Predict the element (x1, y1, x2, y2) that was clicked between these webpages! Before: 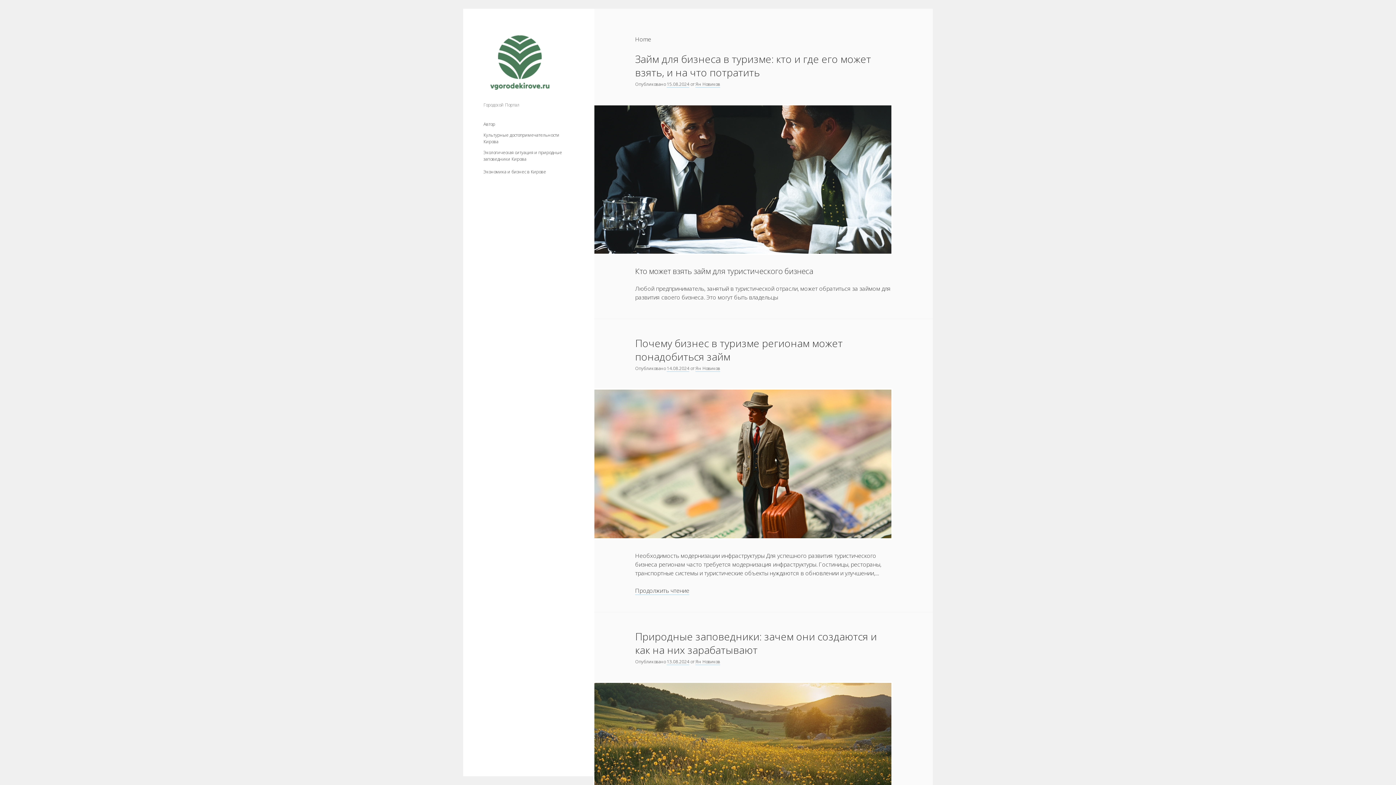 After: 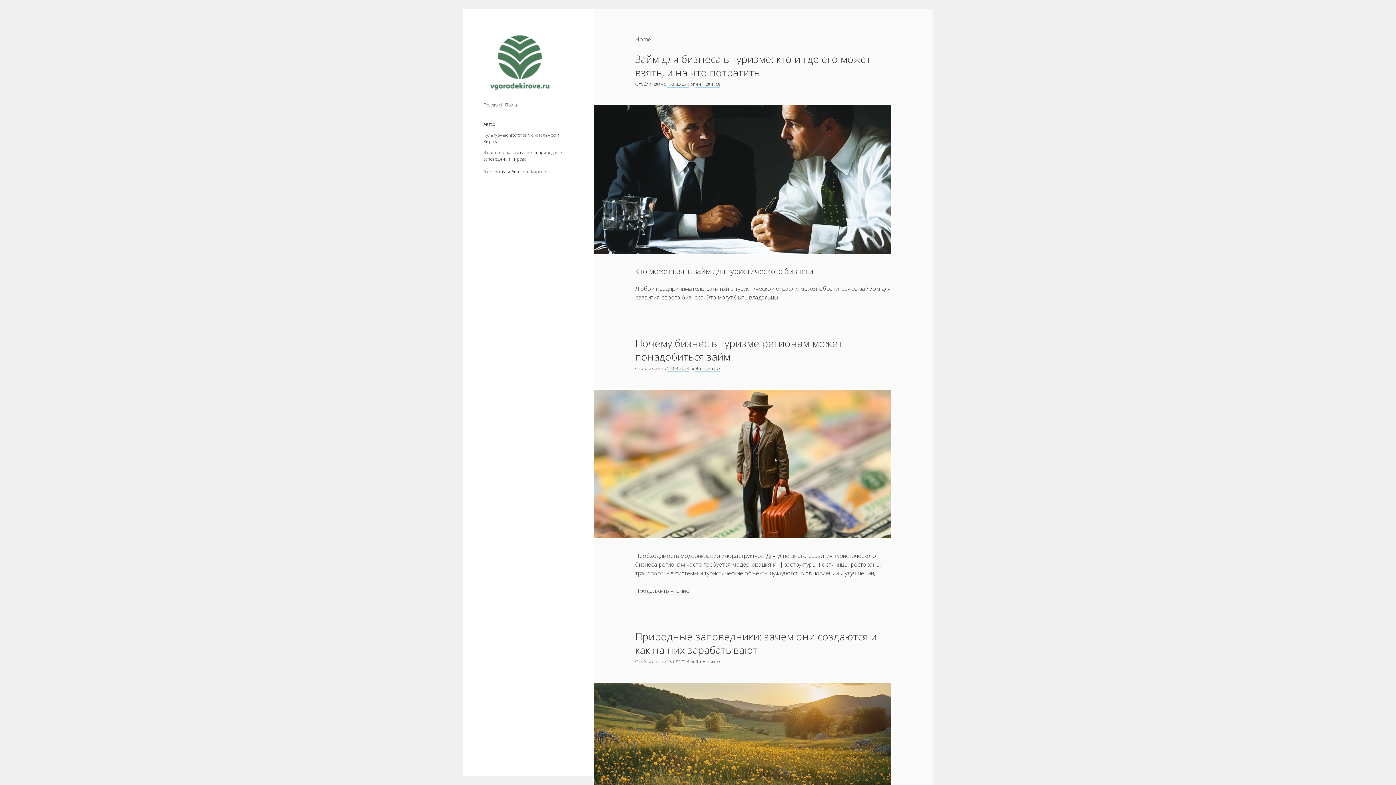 Action: label: Ян Новиков bbox: (695, 658, 720, 665)